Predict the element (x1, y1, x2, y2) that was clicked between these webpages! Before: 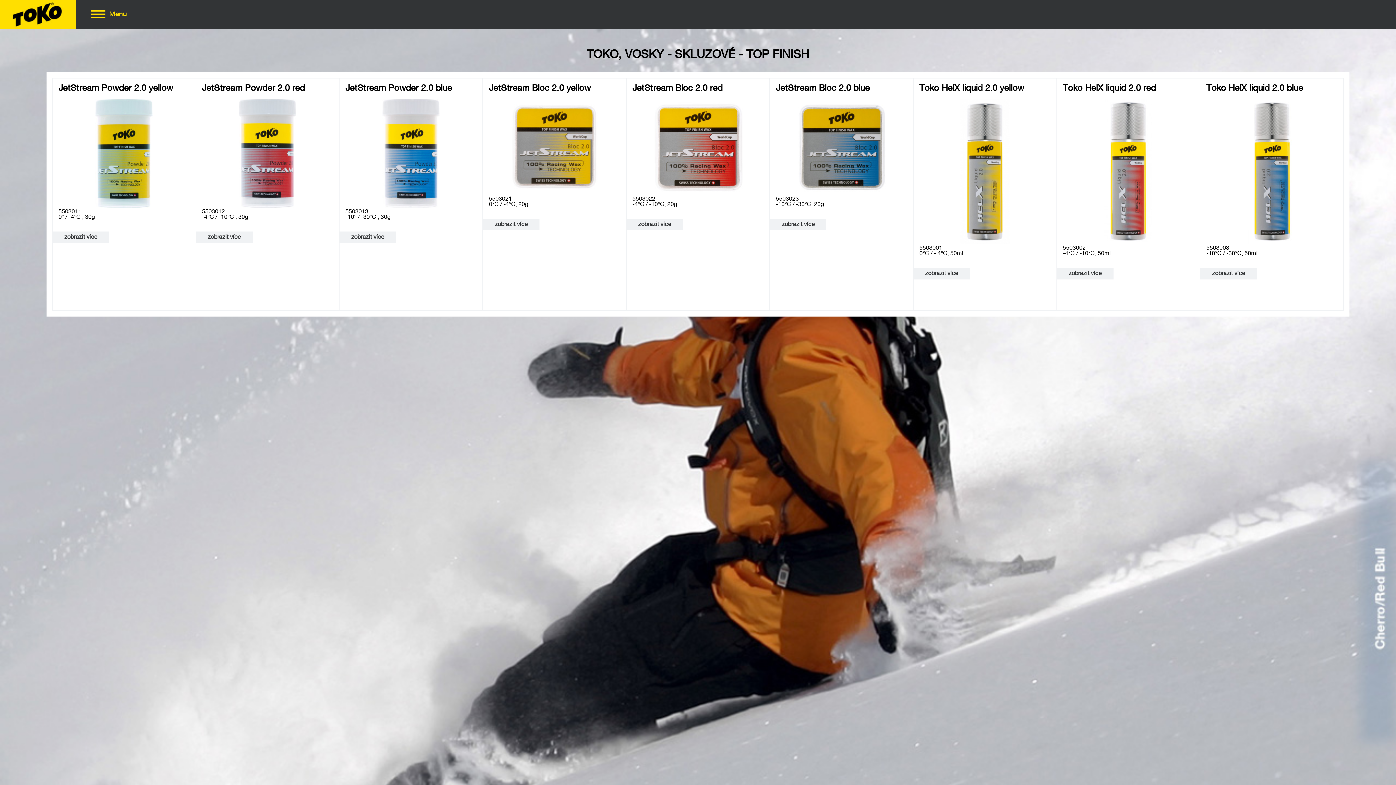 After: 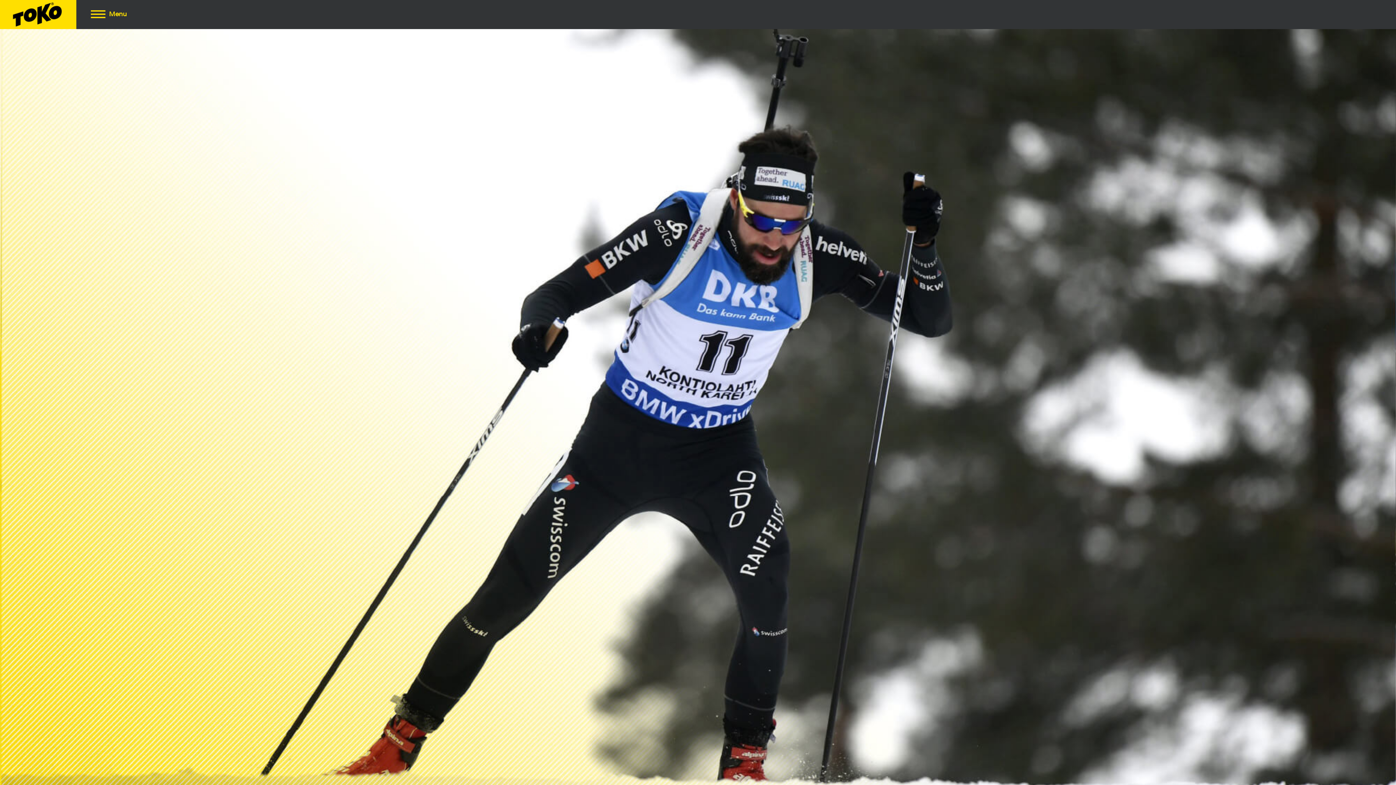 Action: label: Toko bbox: (0, 0, 76, 29)